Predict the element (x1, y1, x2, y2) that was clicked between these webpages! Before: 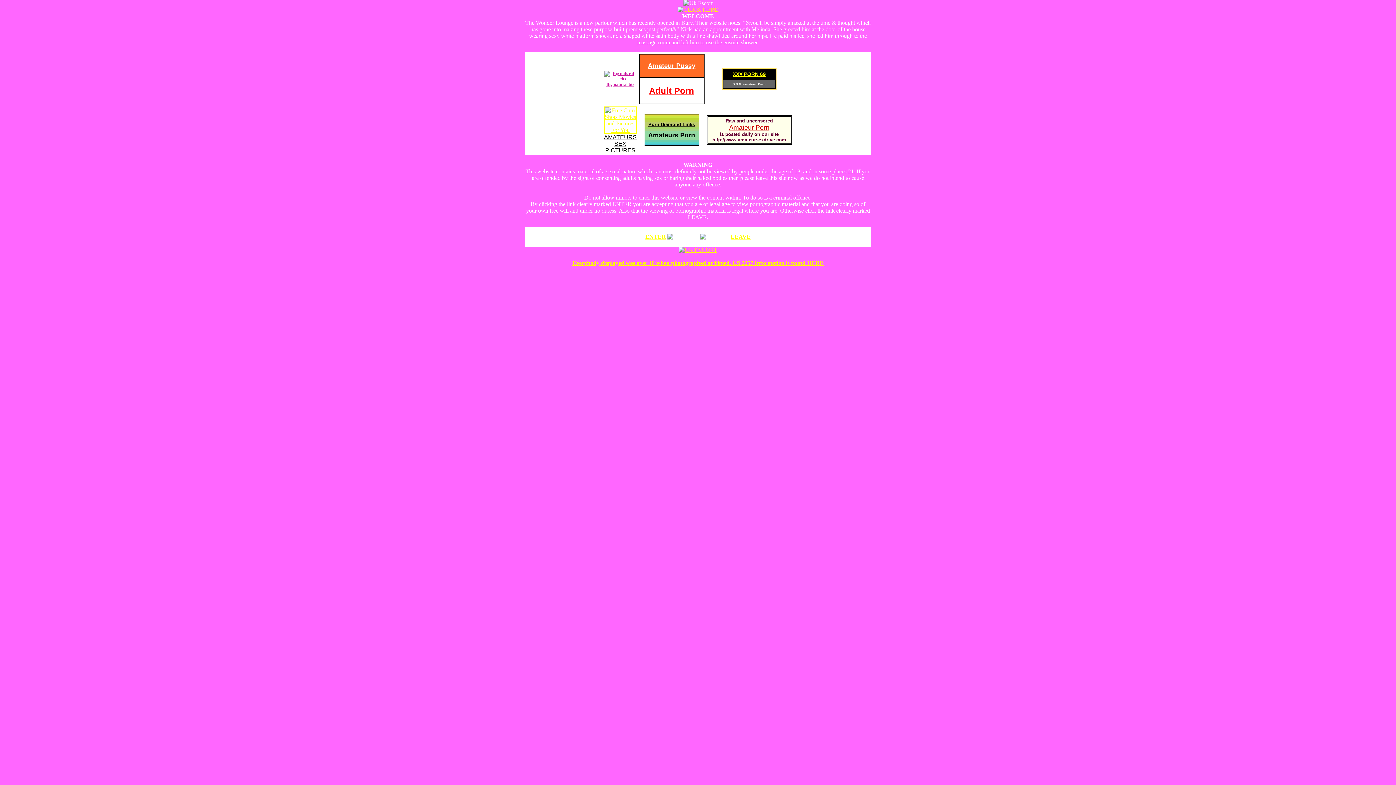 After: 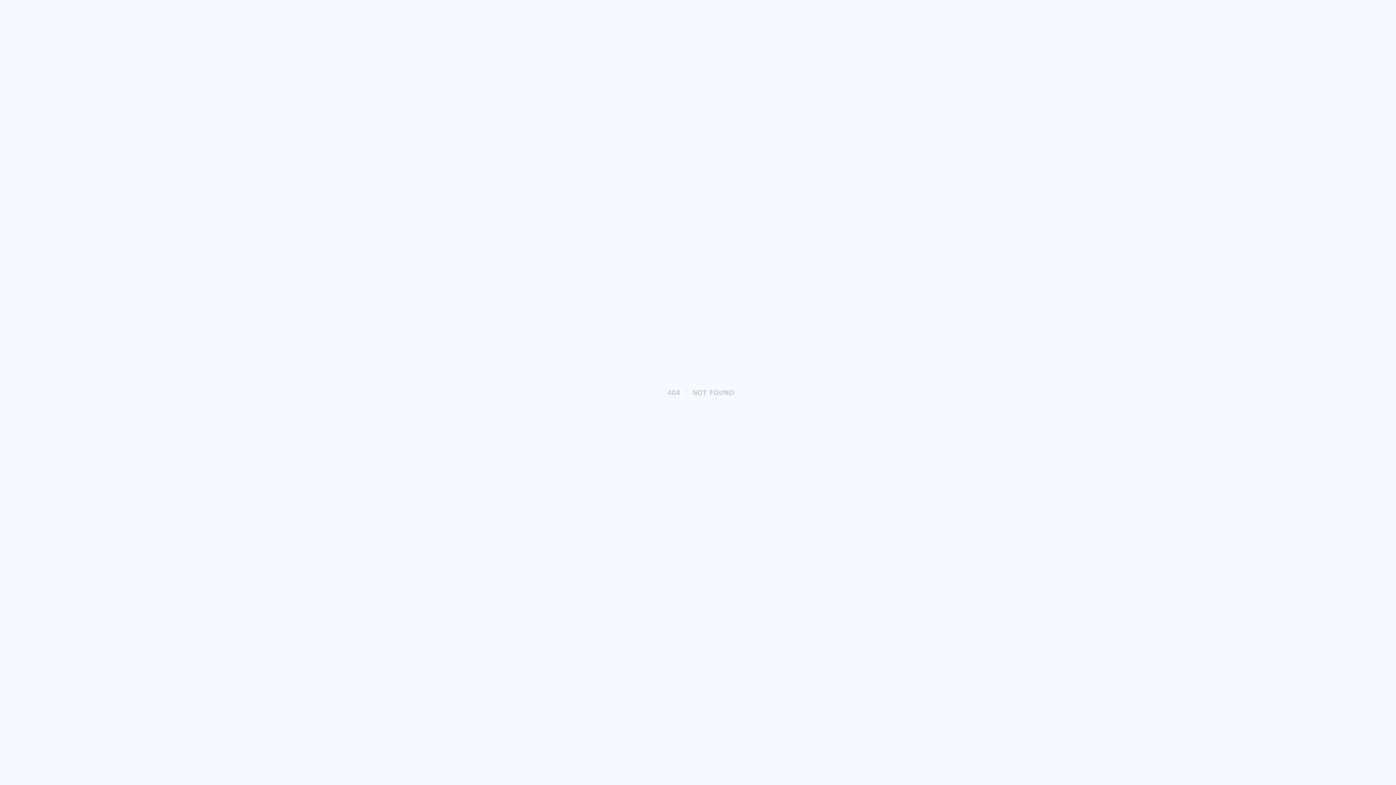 Action: bbox: (677, 6, 718, 12)